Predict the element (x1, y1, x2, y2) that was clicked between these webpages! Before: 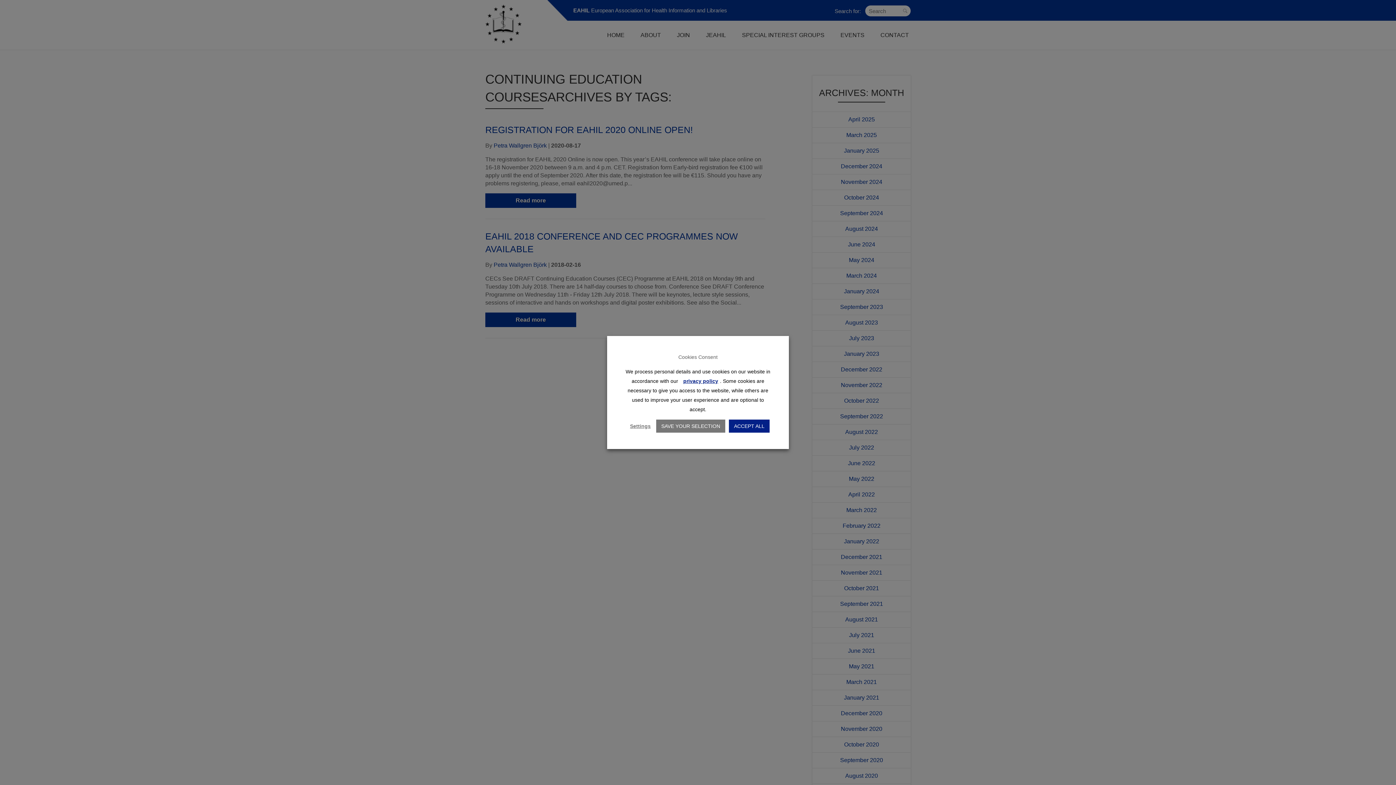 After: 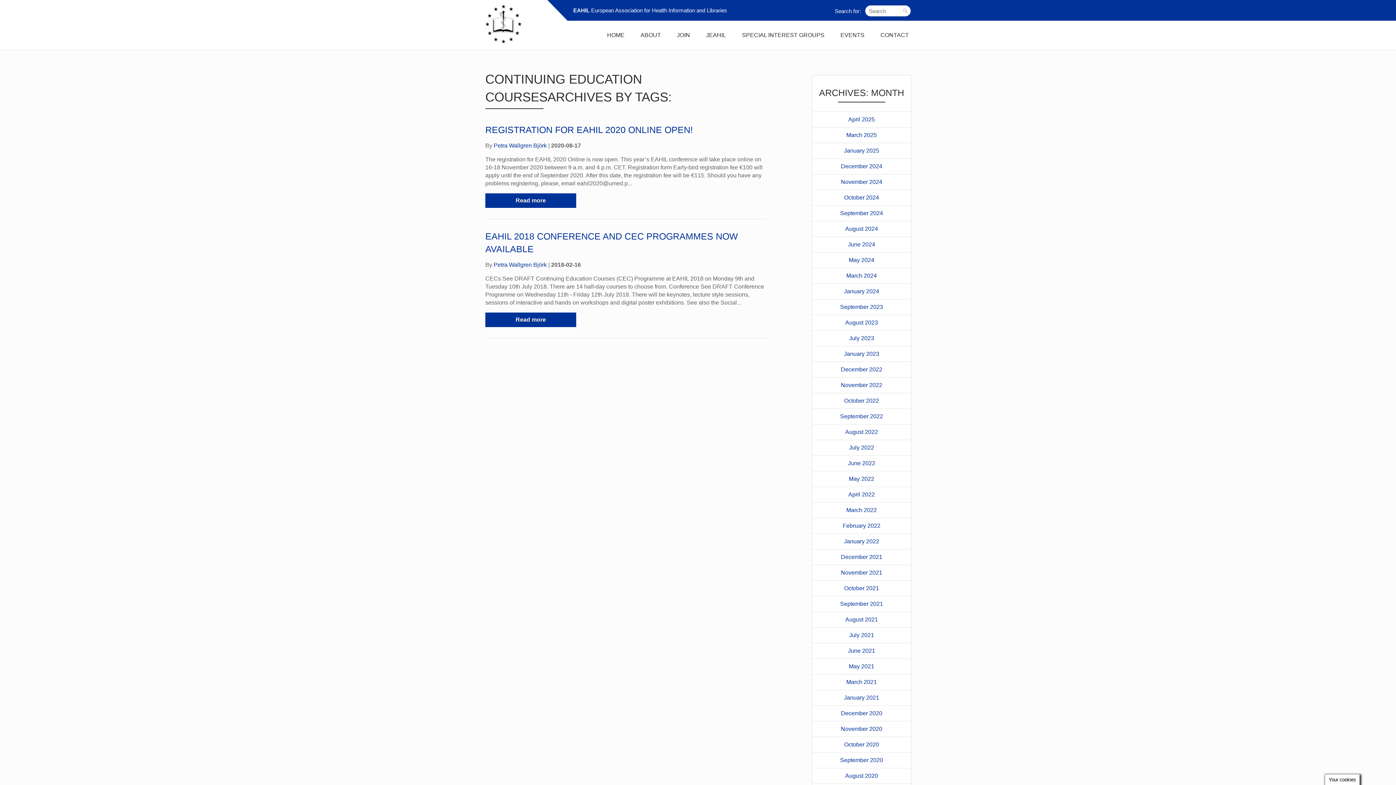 Action: bbox: (656, 419, 725, 432) label: SAVE YOUR SELECTION